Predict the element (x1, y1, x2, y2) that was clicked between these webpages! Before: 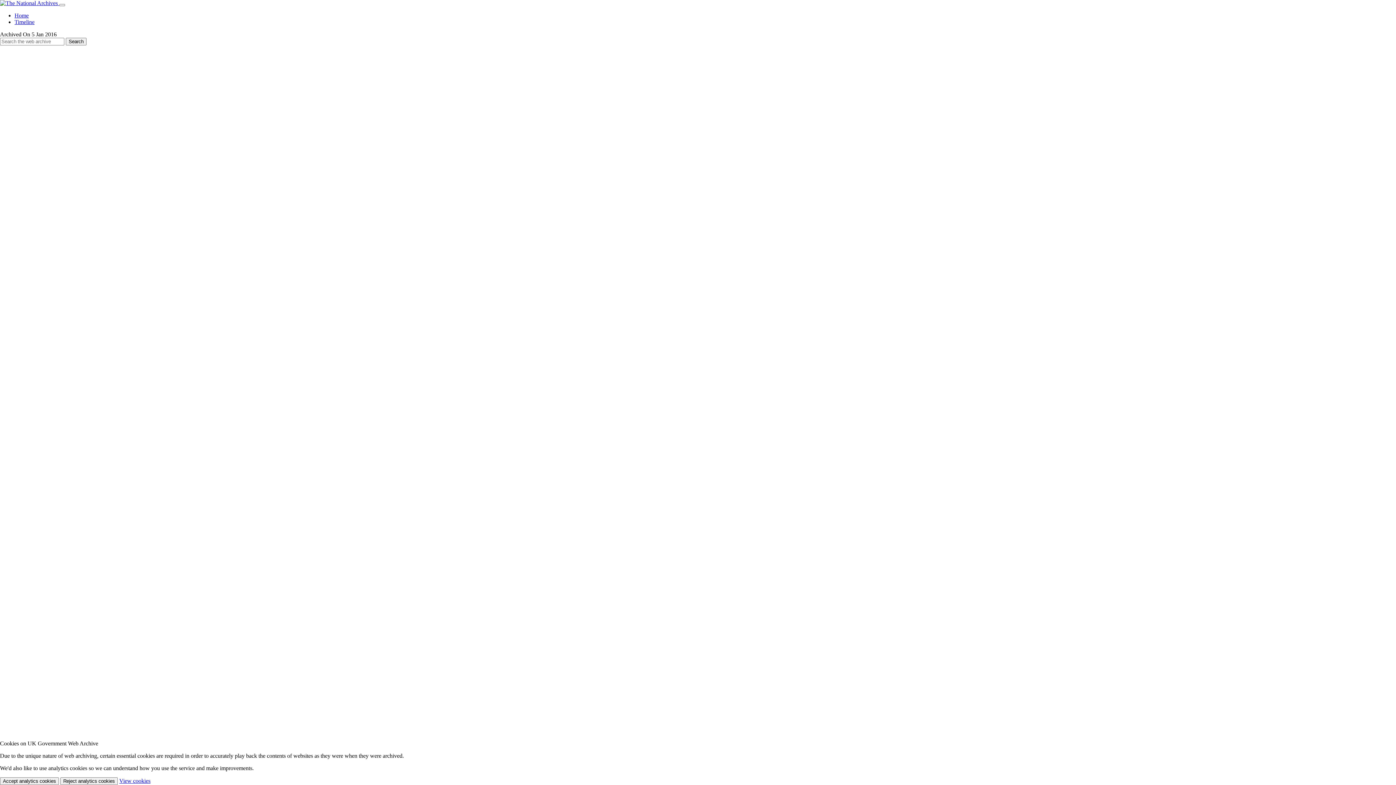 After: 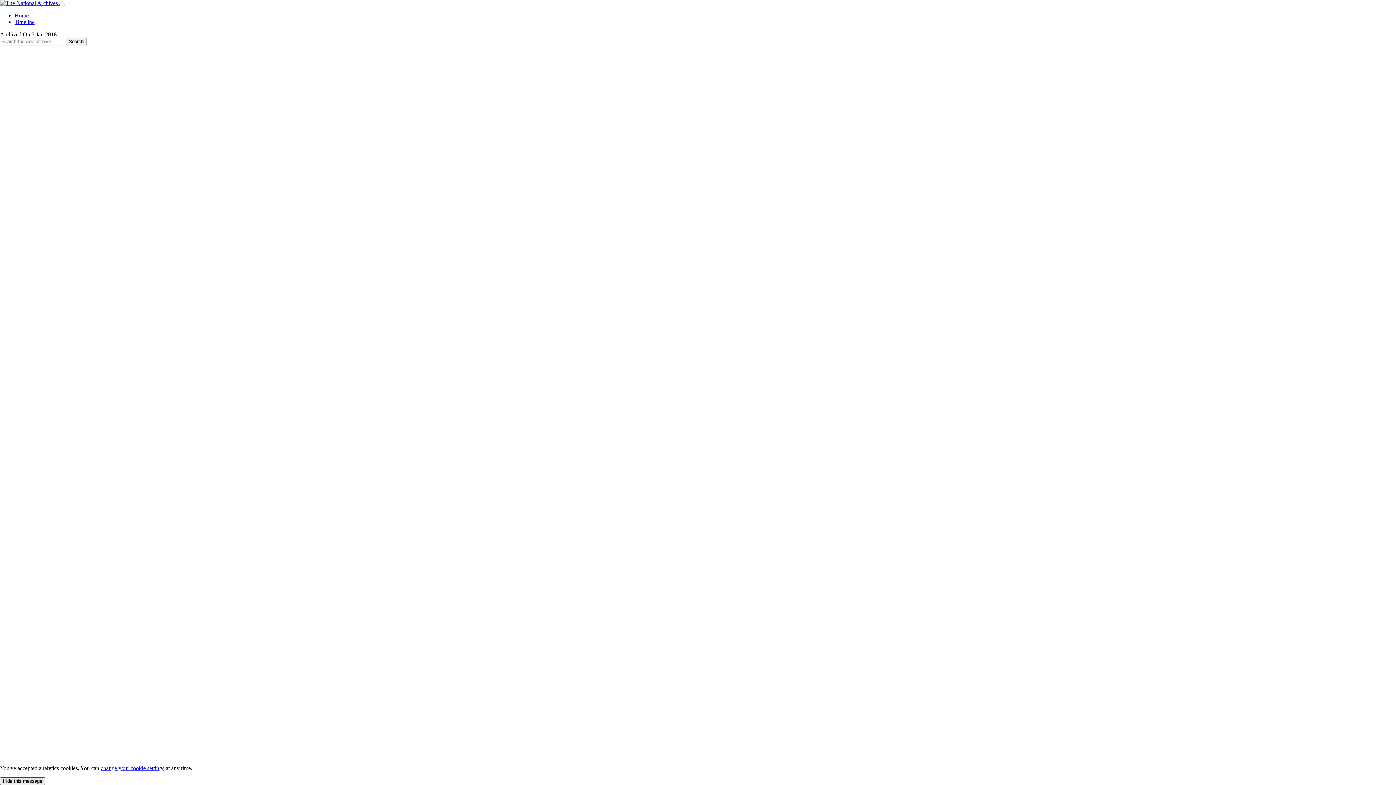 Action: bbox: (0, 777, 58, 785) label: Accept analytics cookies